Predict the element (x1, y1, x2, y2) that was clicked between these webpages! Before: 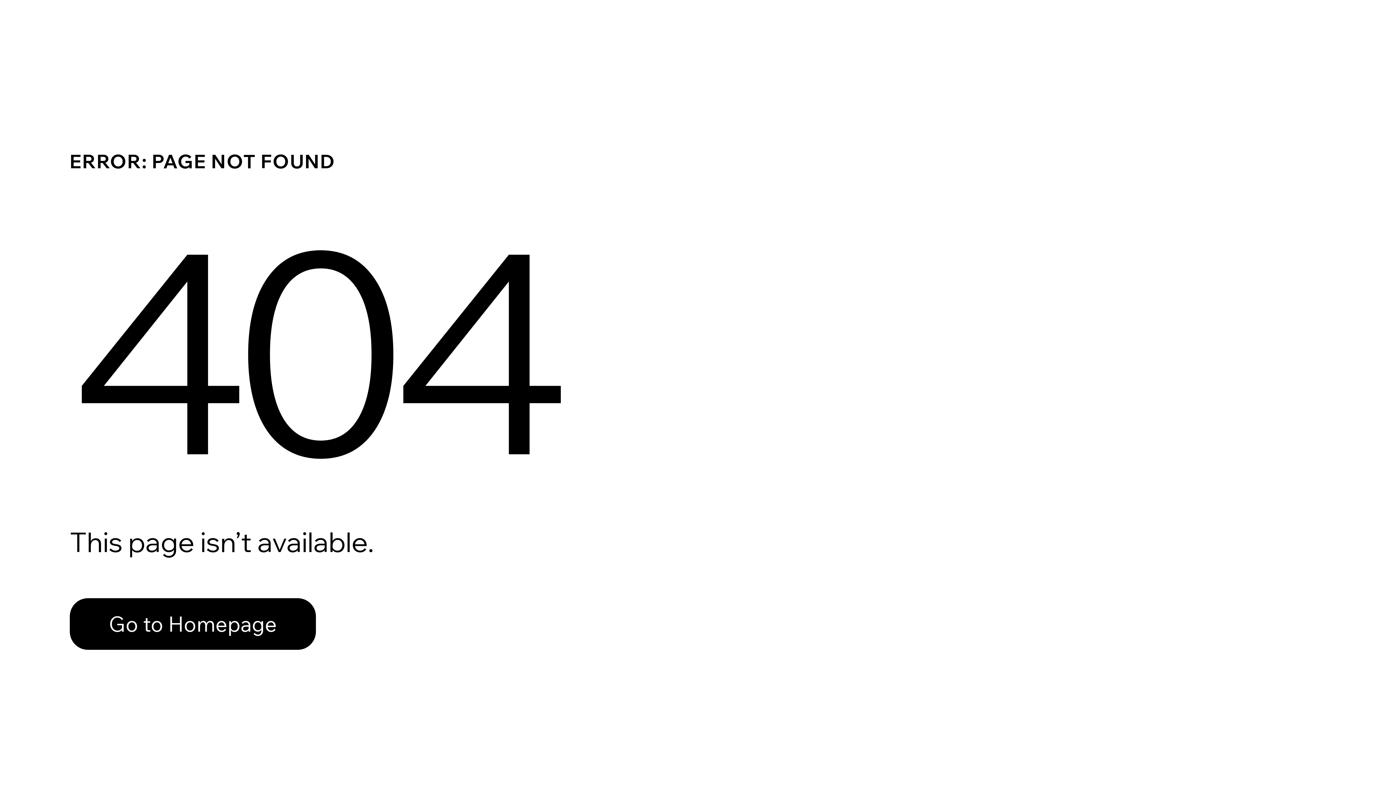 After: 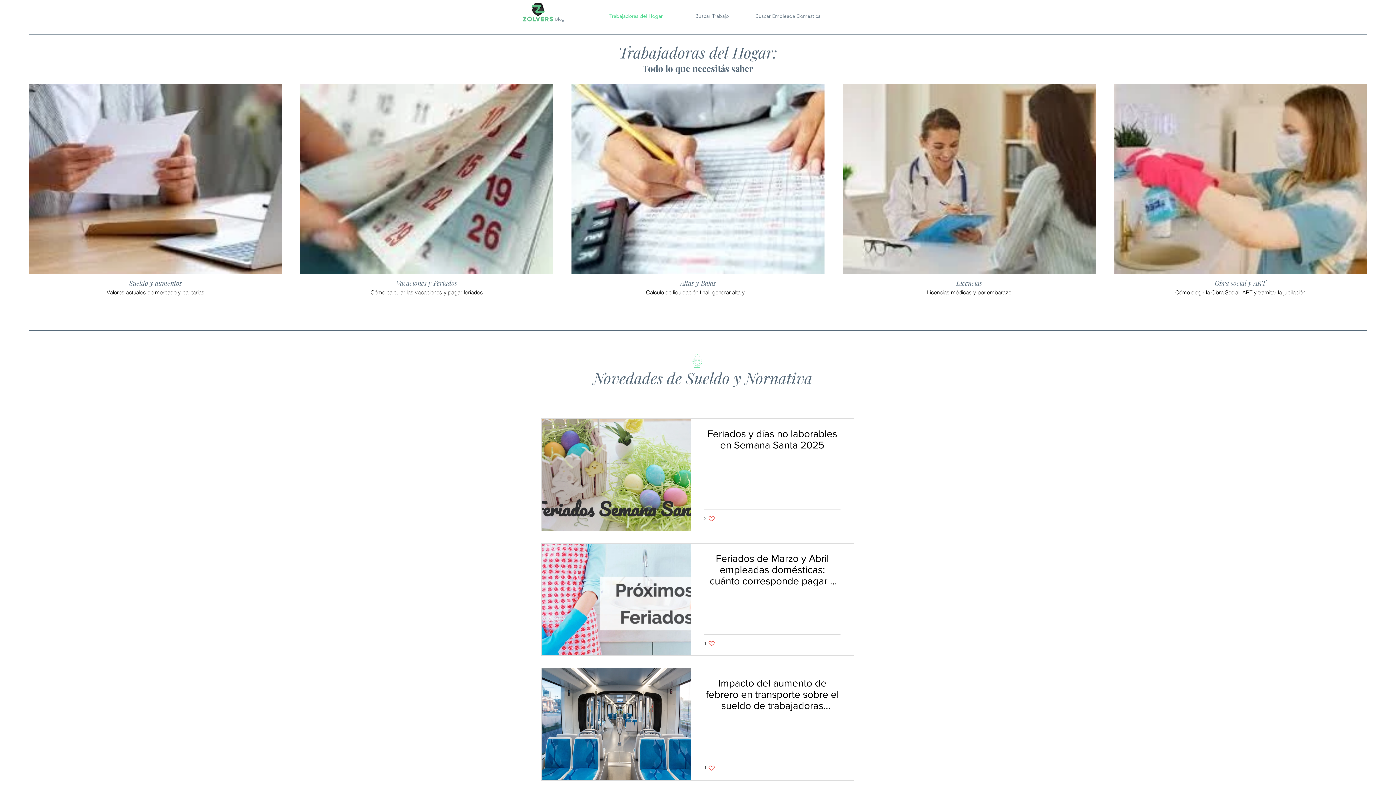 Action: bbox: (69, 582, 768, 659) label: Go to Homepage